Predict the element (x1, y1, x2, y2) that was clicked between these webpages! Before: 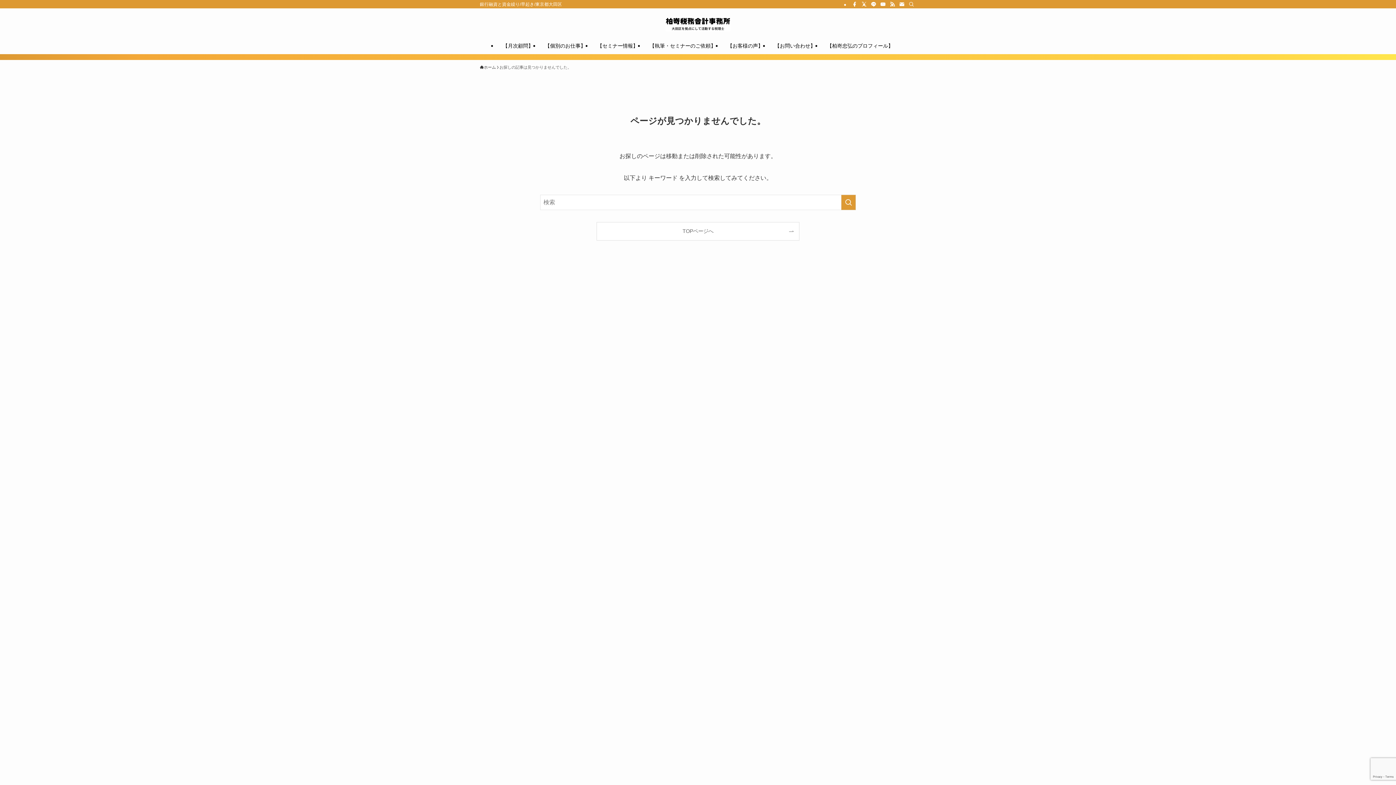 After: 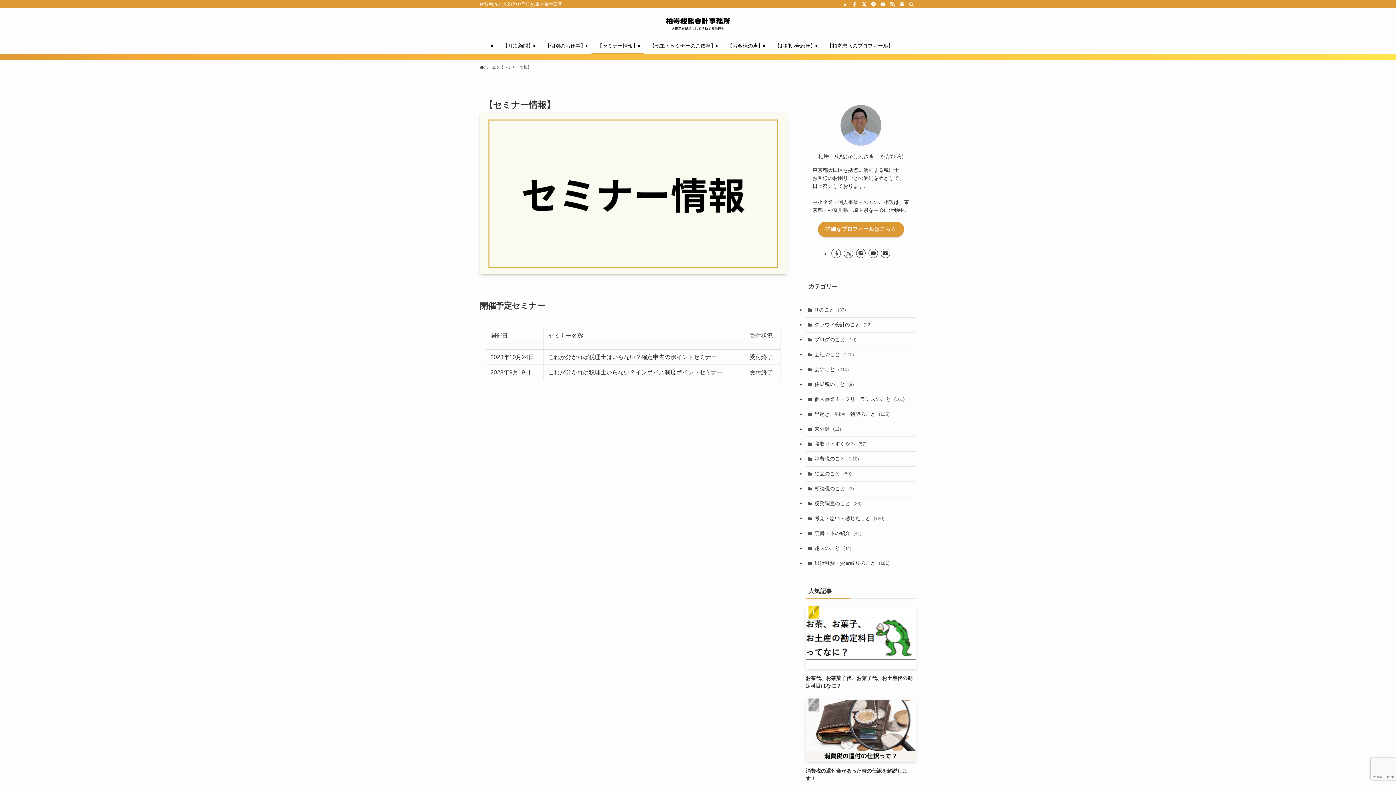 Action: bbox: (591, 37, 644, 54) label: 【セミナー情報】